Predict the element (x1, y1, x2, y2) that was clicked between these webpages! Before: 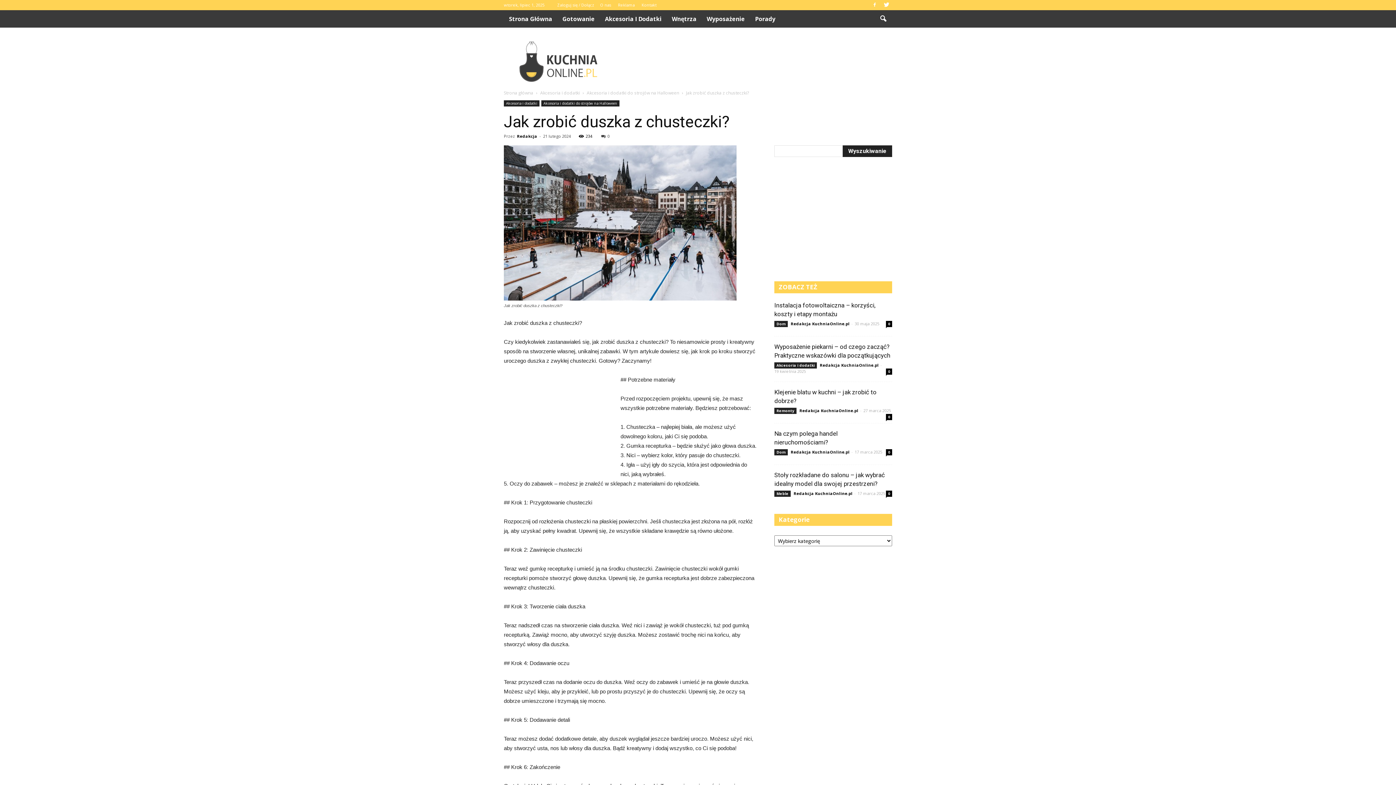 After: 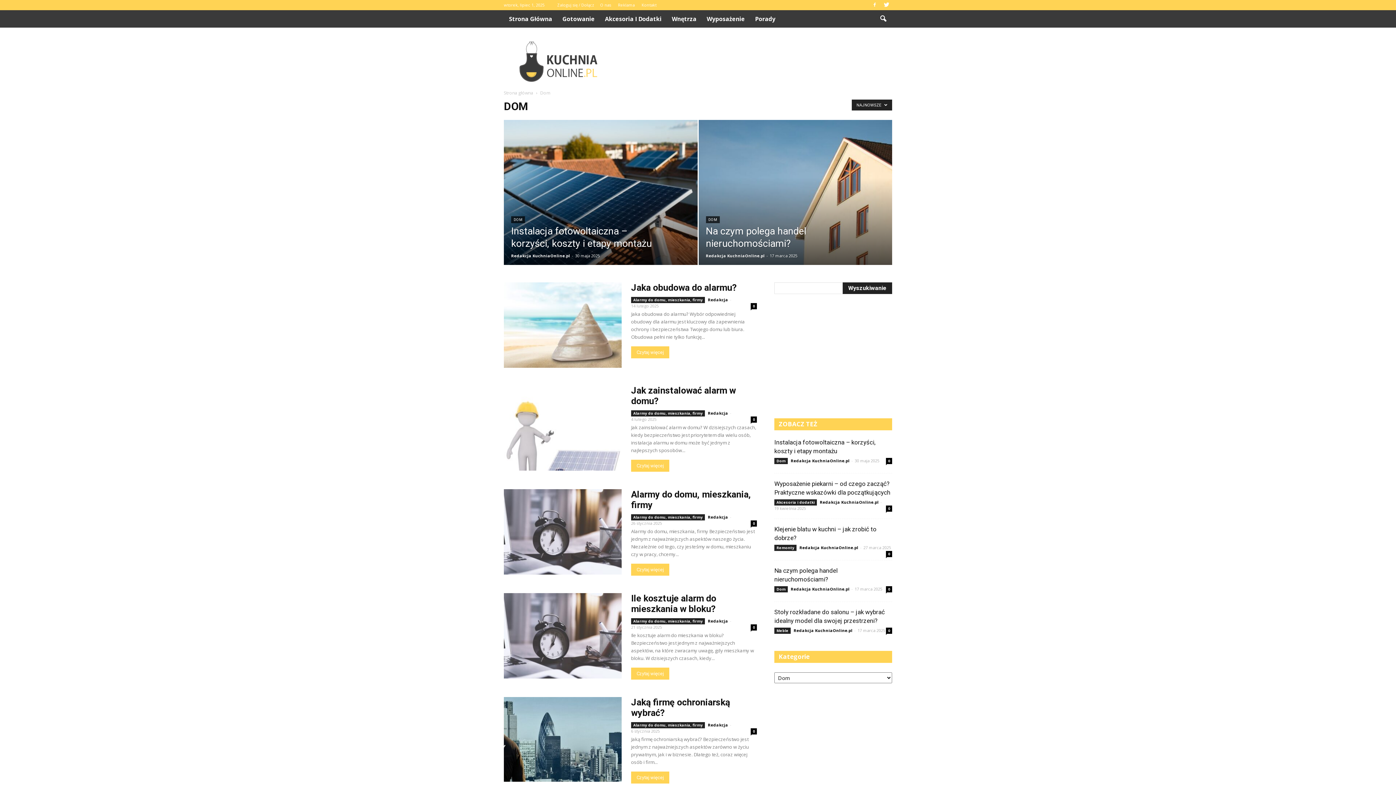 Action: label: Dom bbox: (774, 321, 788, 327)